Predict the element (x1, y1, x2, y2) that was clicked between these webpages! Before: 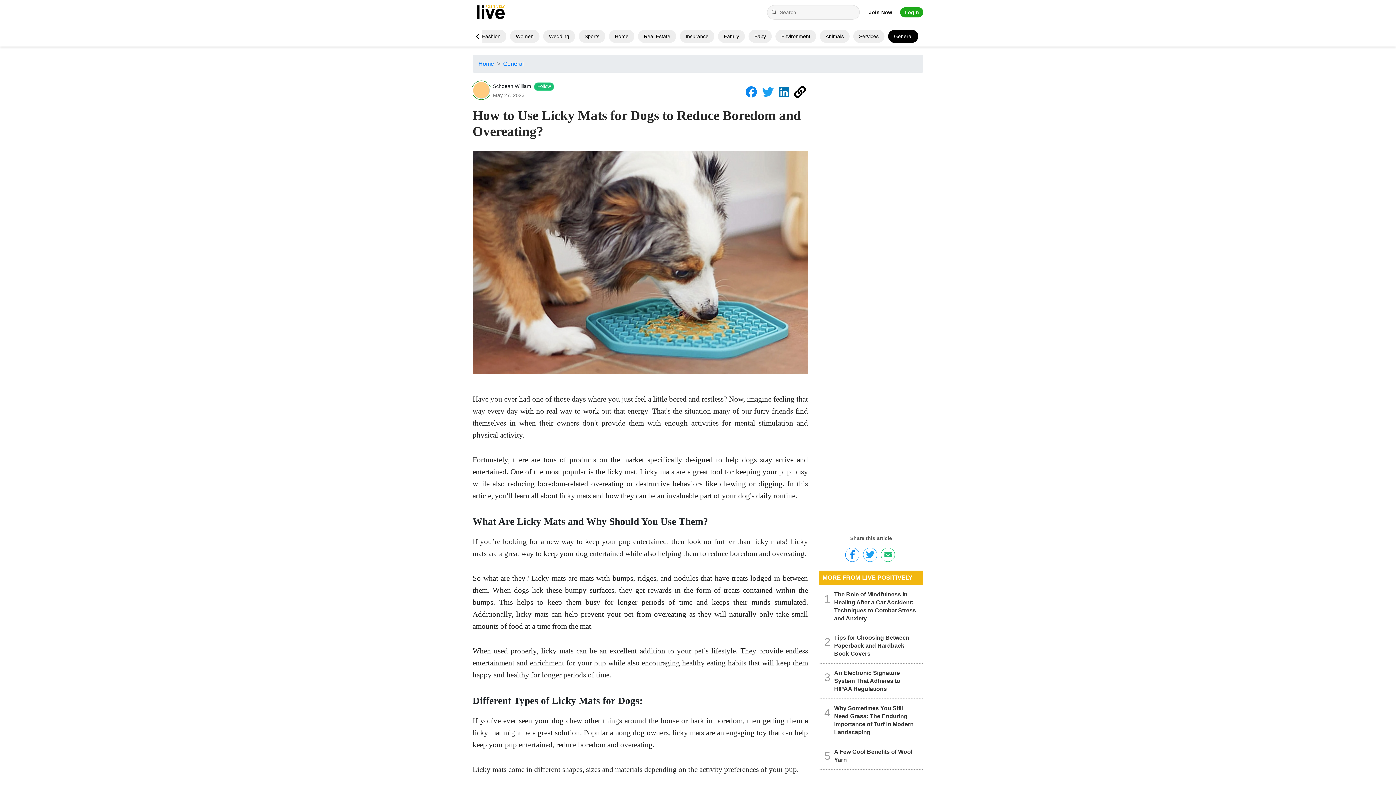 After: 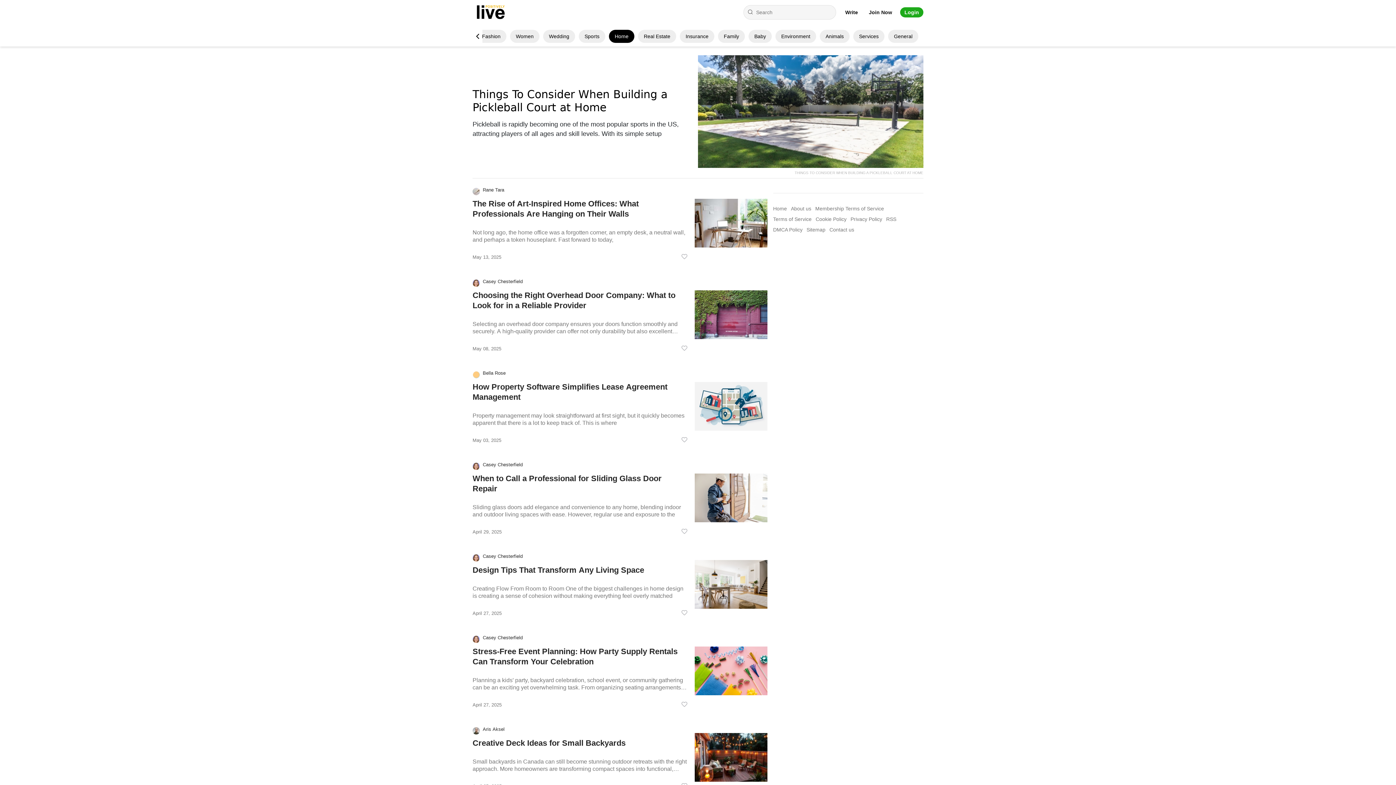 Action: bbox: (614, 33, 628, 39) label: Home